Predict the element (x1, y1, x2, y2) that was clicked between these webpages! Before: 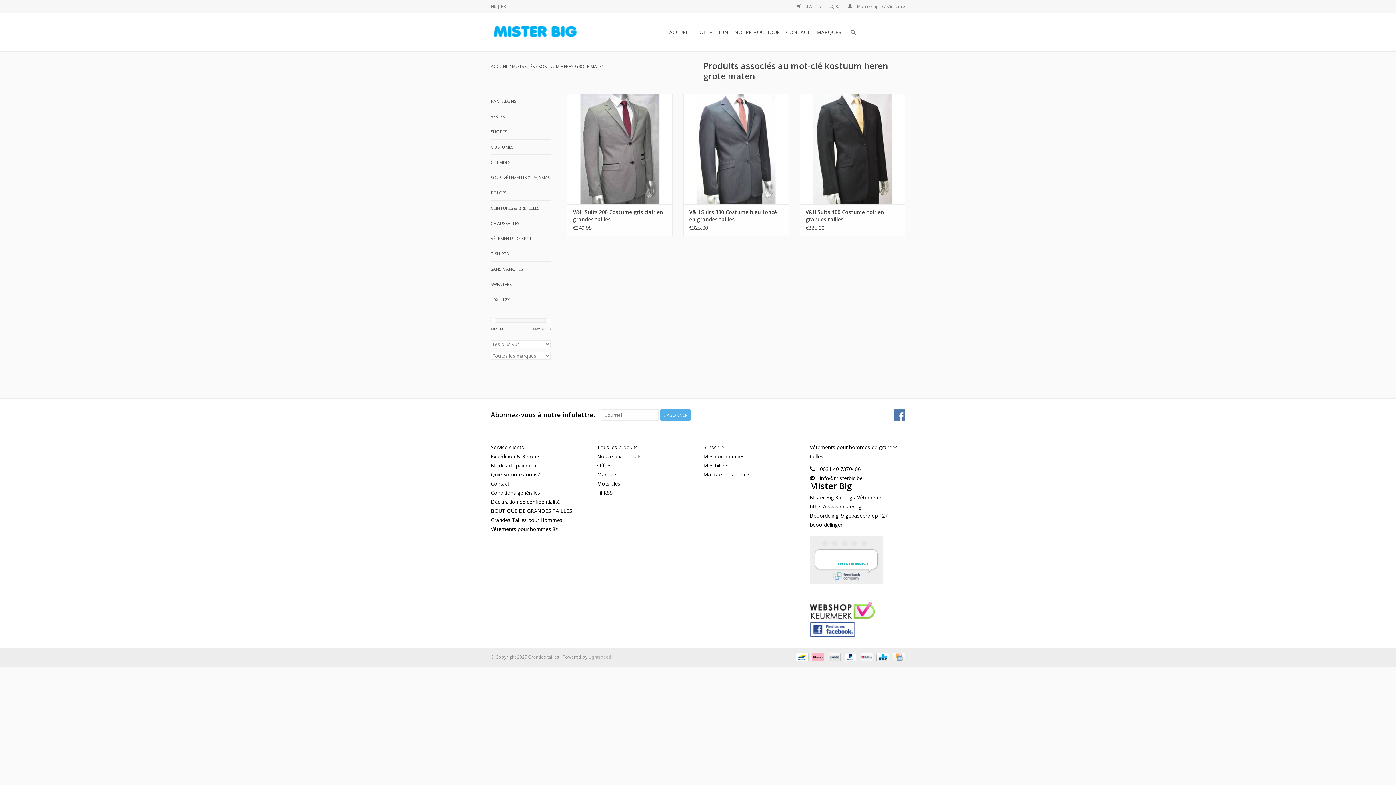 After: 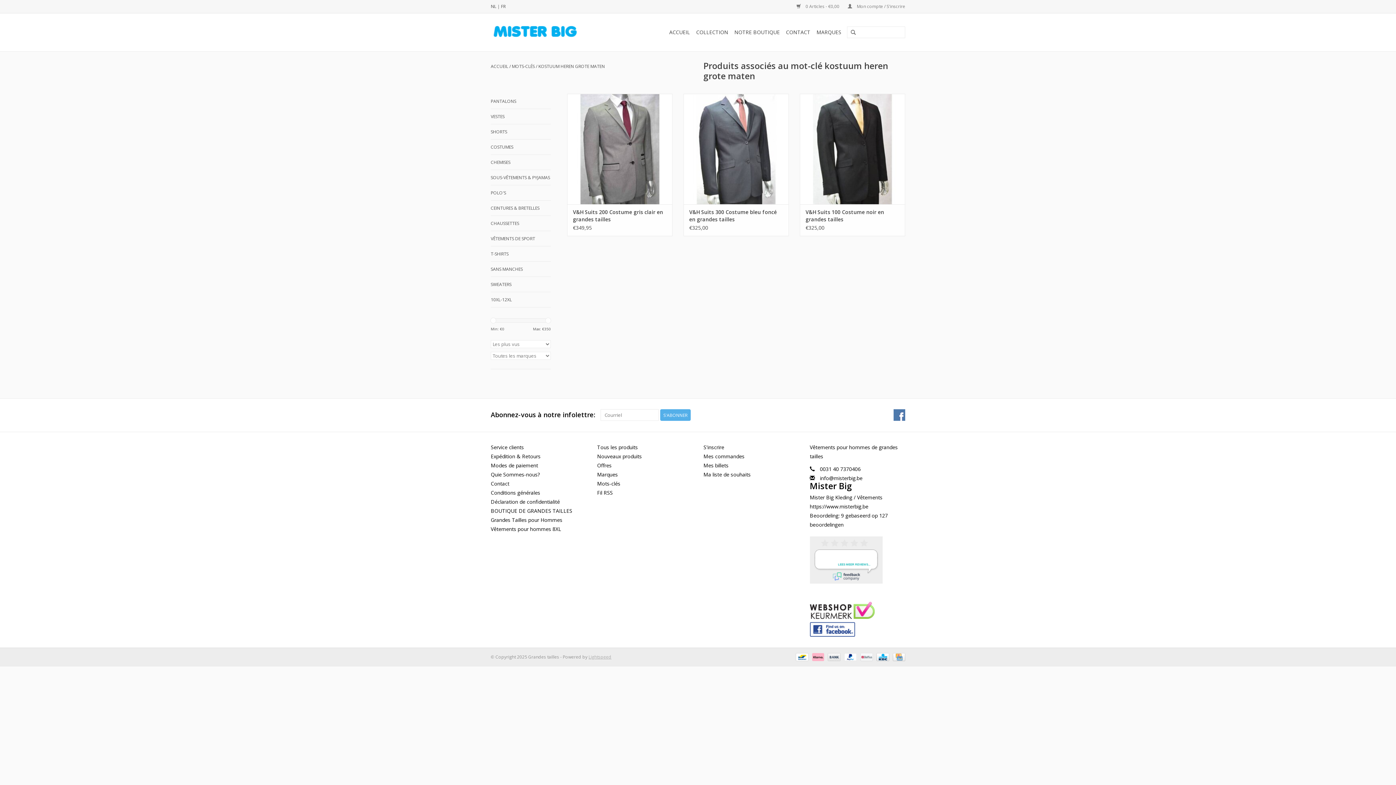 Action: label: Lightspeed bbox: (588, 654, 611, 660)